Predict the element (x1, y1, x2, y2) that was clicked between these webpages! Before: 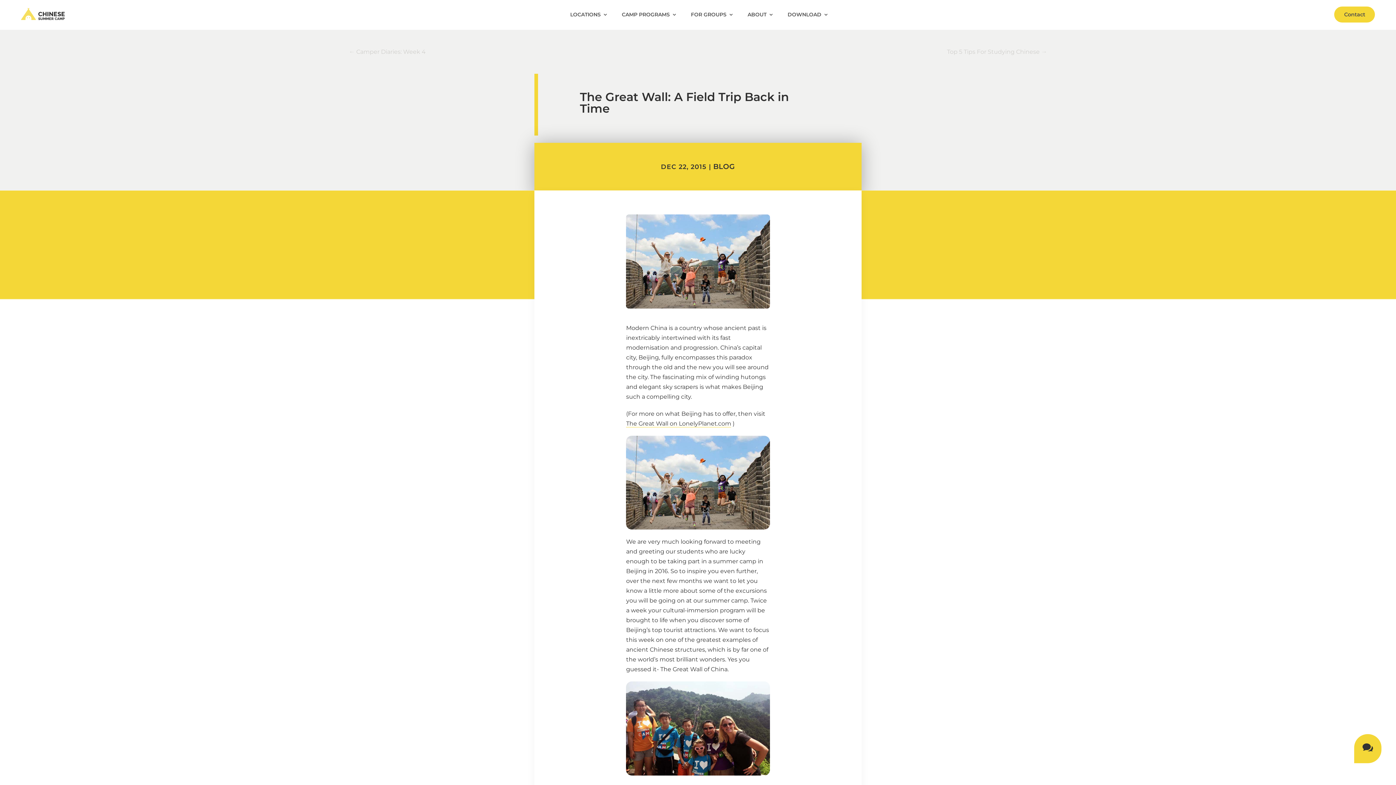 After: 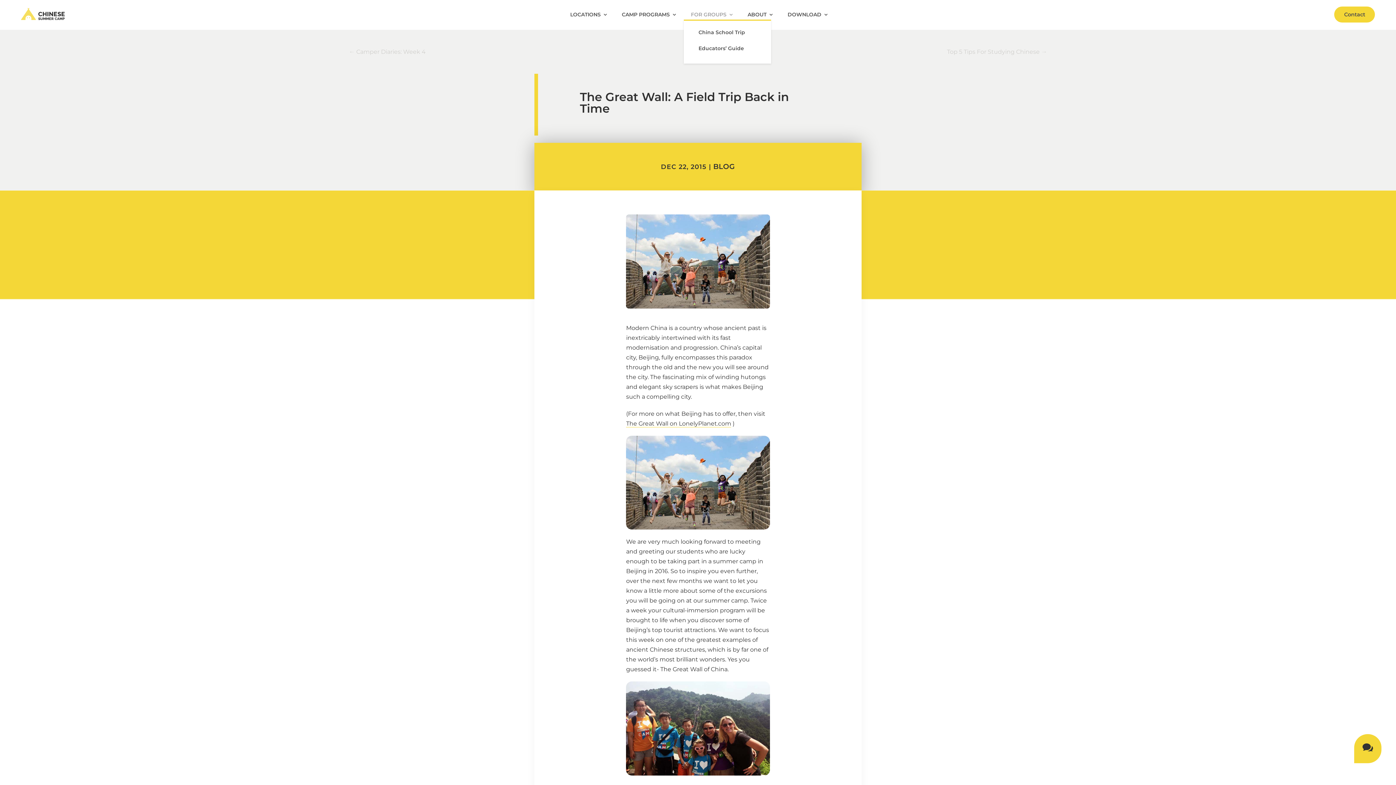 Action: bbox: (691, 12, 733, 20) label: FOR GROUPS